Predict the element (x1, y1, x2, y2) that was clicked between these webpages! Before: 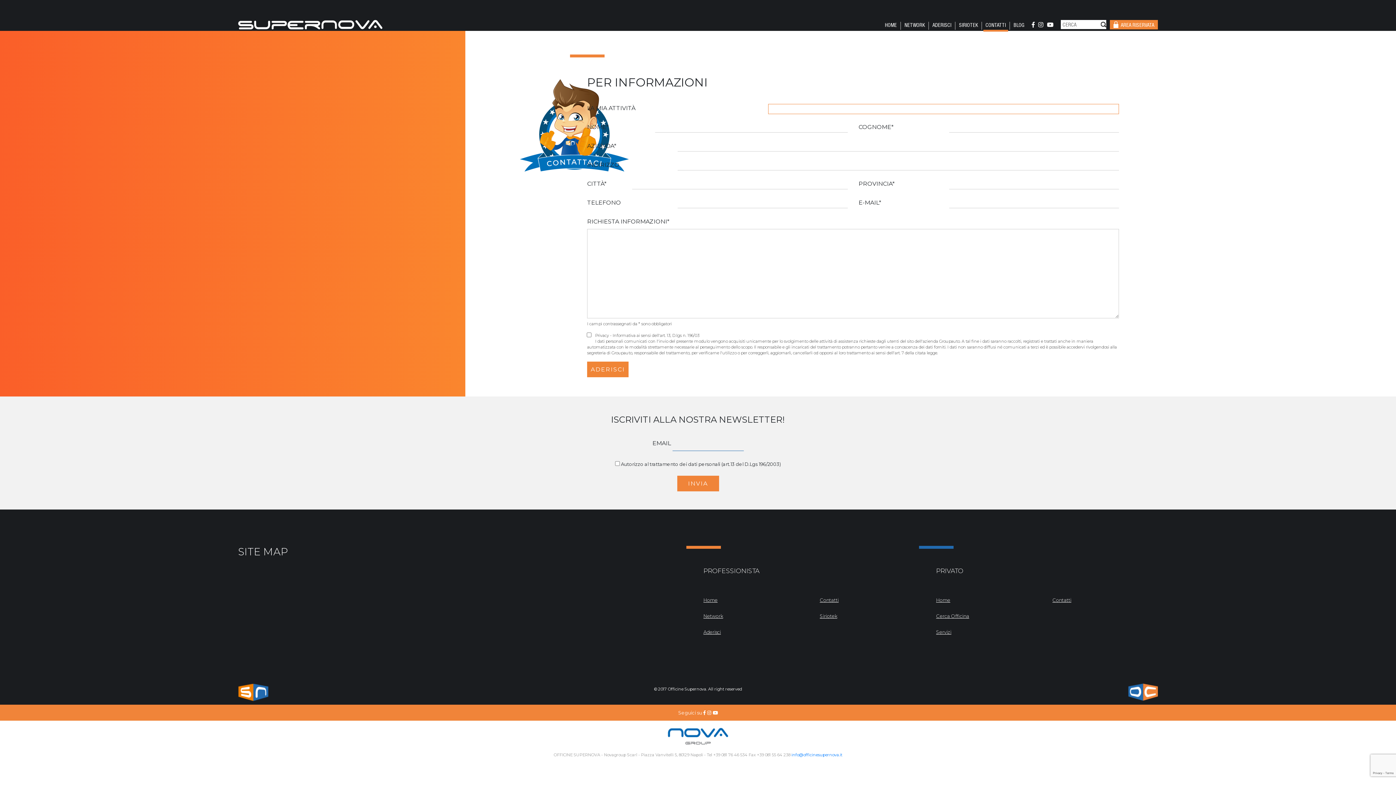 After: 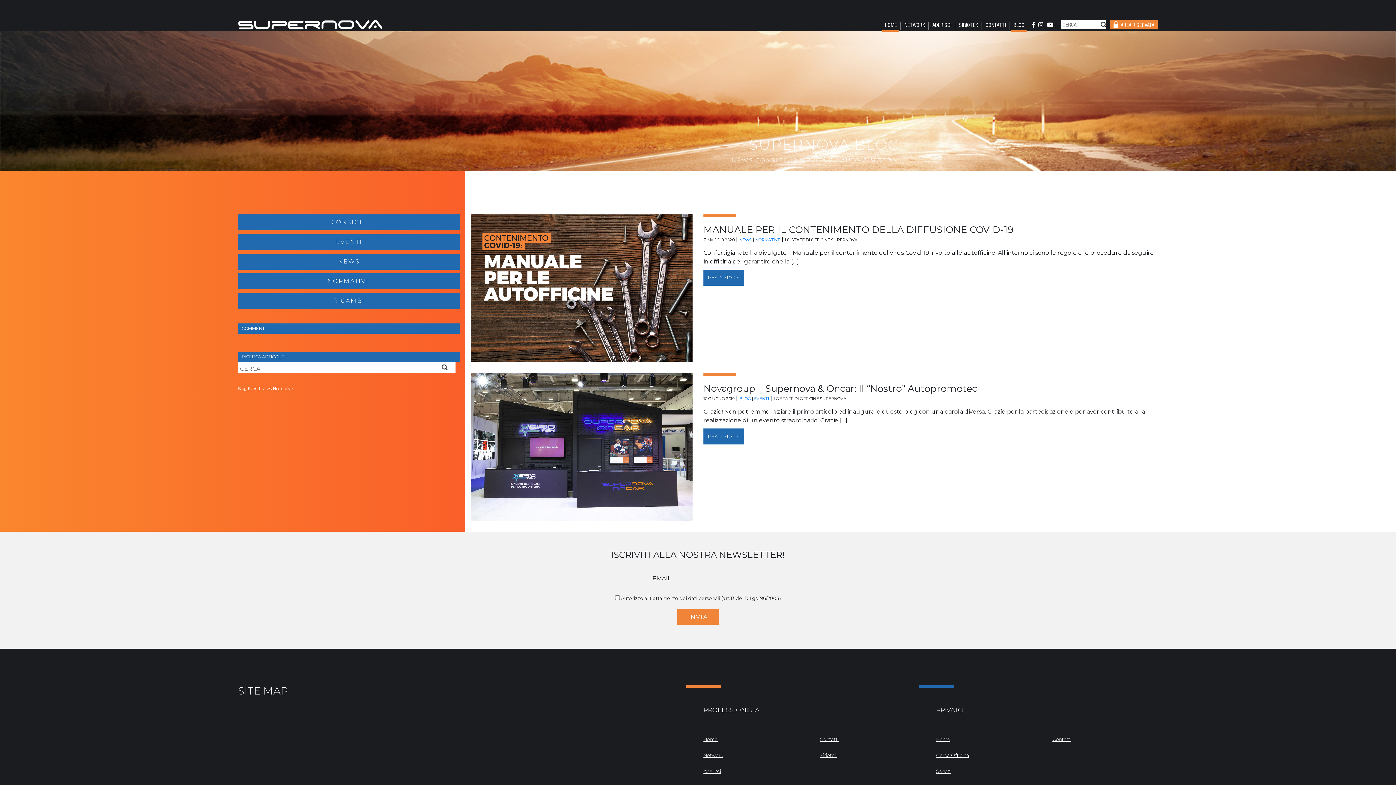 Action: bbox: (1010, 21, 1028, 29) label: BLOG